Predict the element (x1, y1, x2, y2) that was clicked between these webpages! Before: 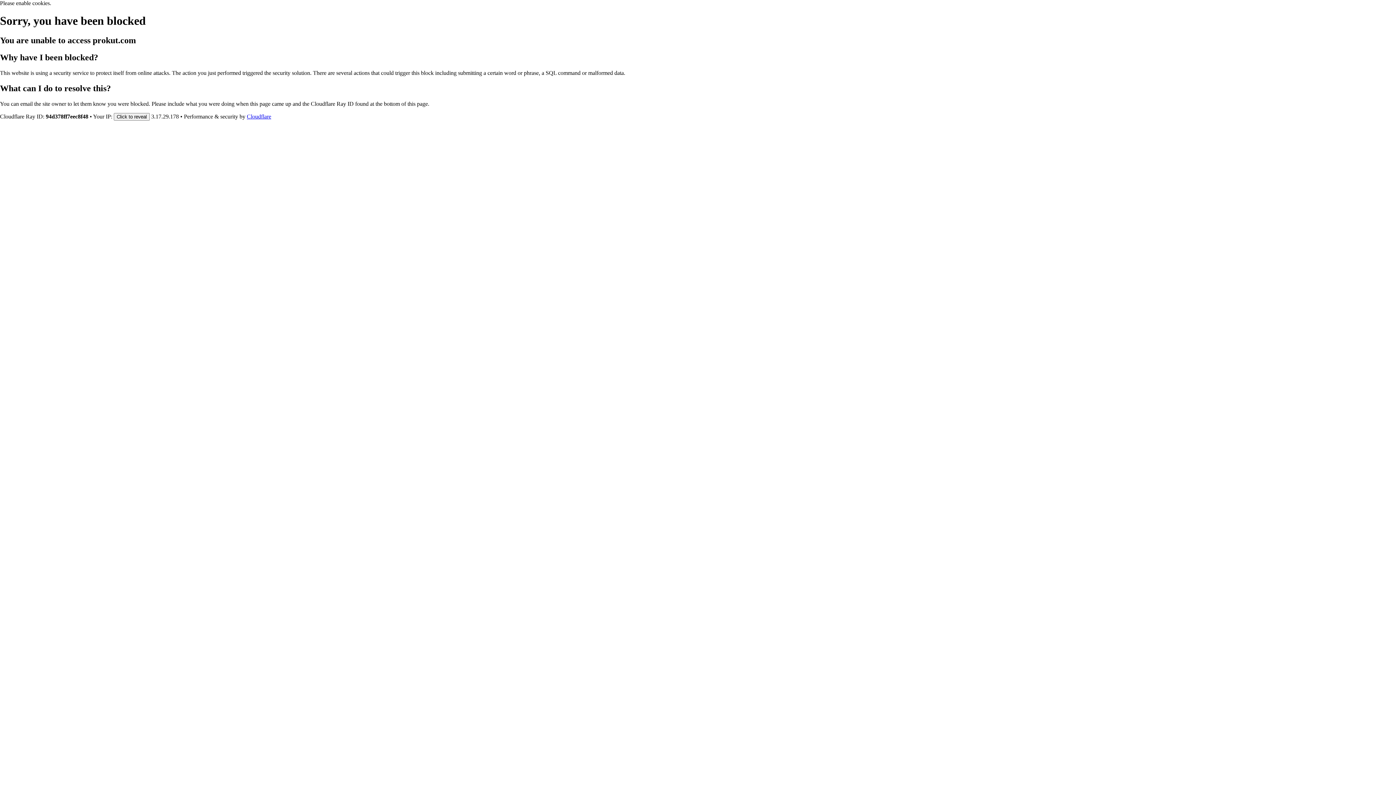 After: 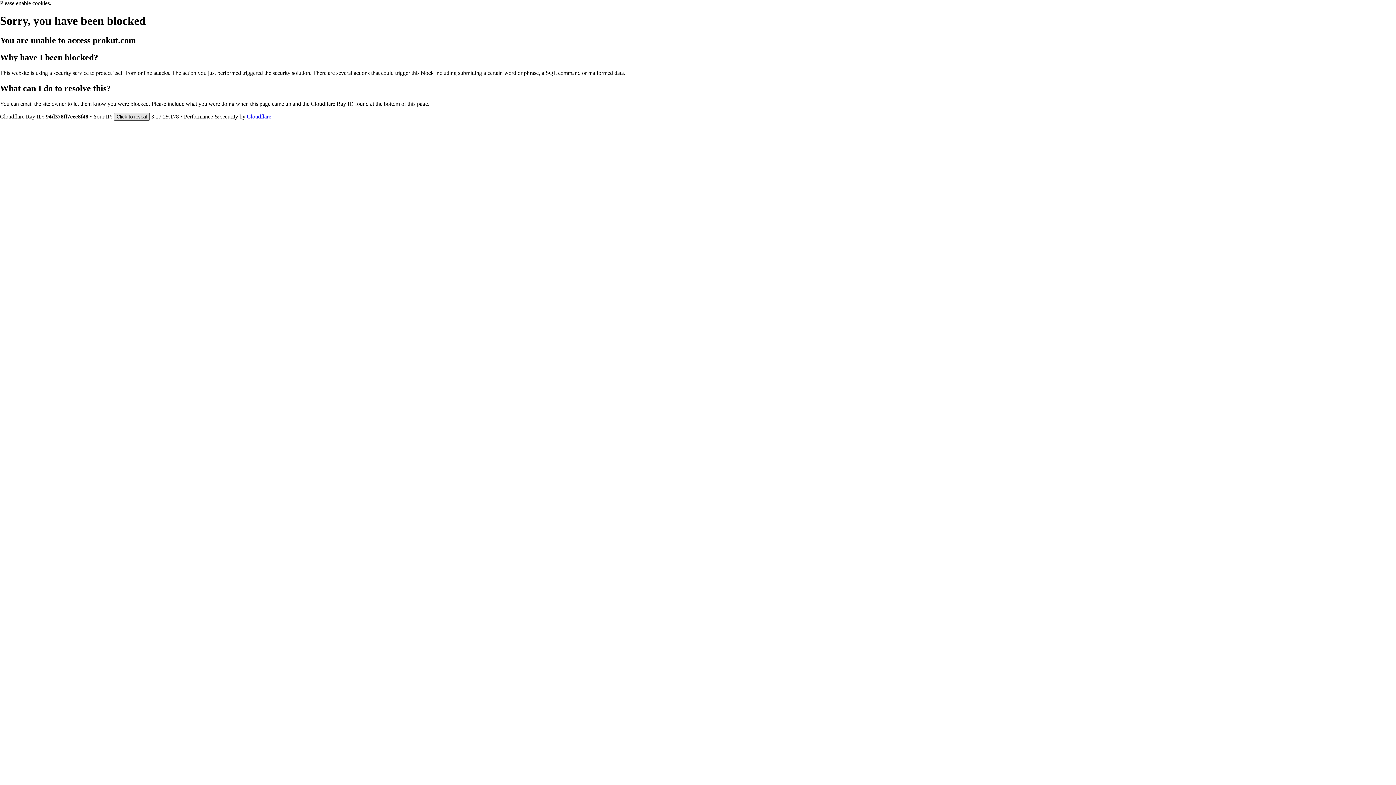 Action: label: Click to reveal bbox: (113, 112, 149, 120)